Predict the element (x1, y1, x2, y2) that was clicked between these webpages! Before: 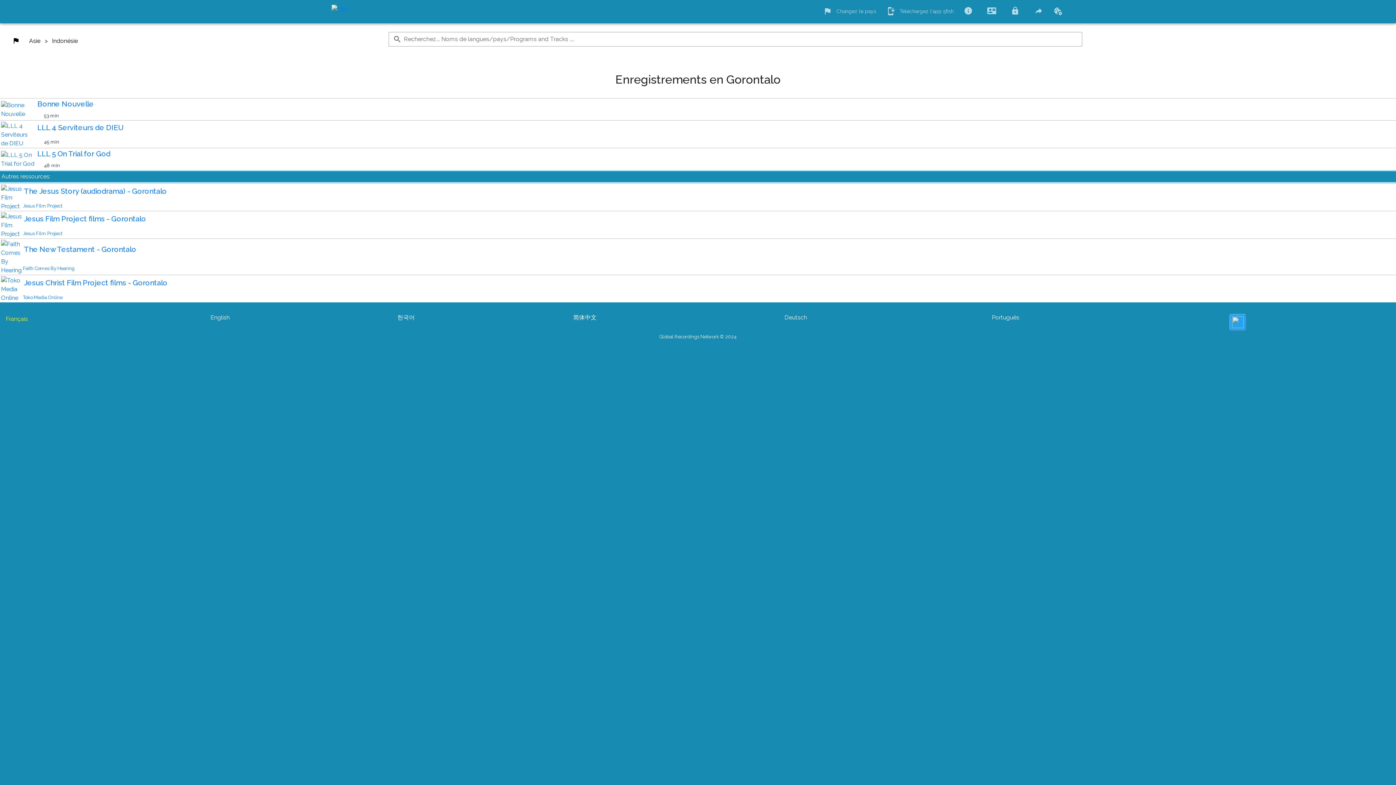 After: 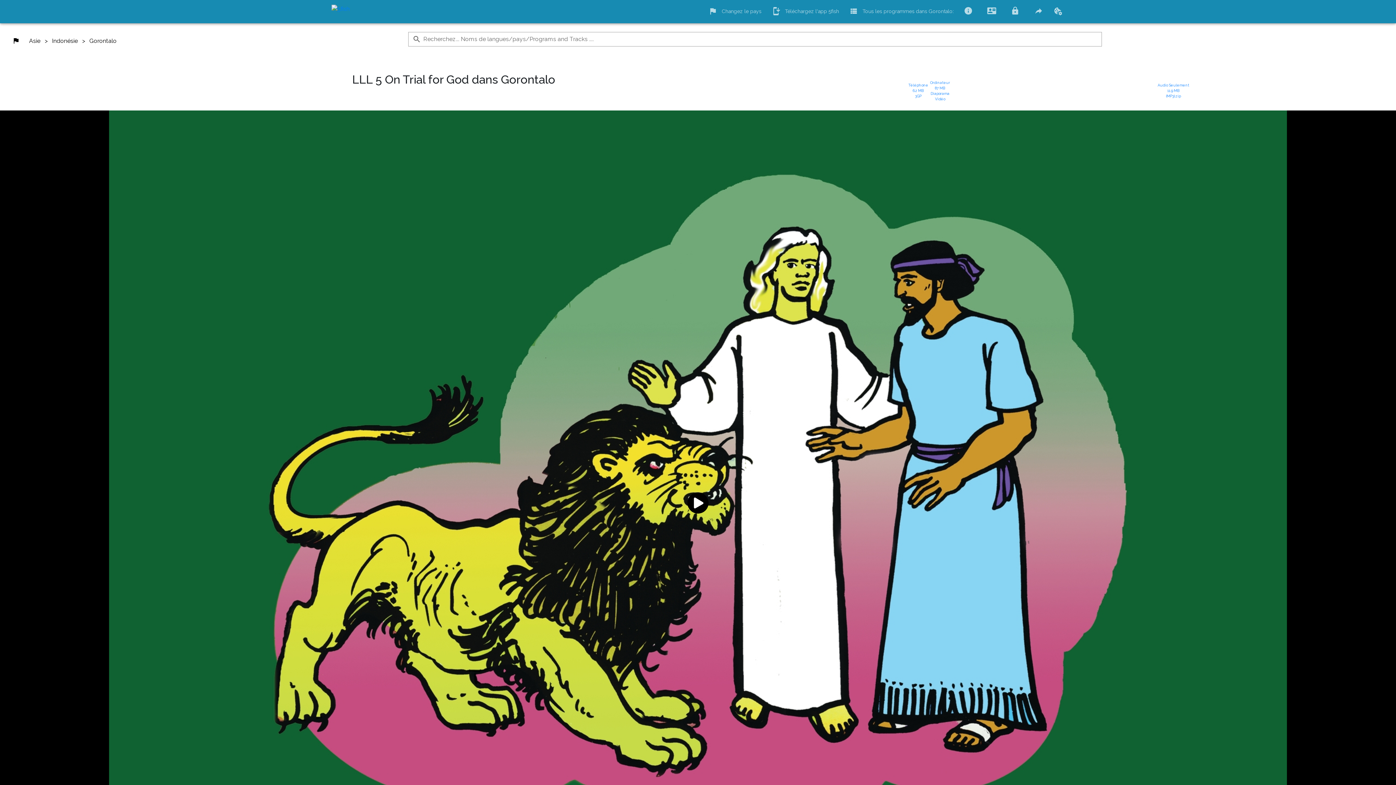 Action: bbox: (1, 132, 35, 139)